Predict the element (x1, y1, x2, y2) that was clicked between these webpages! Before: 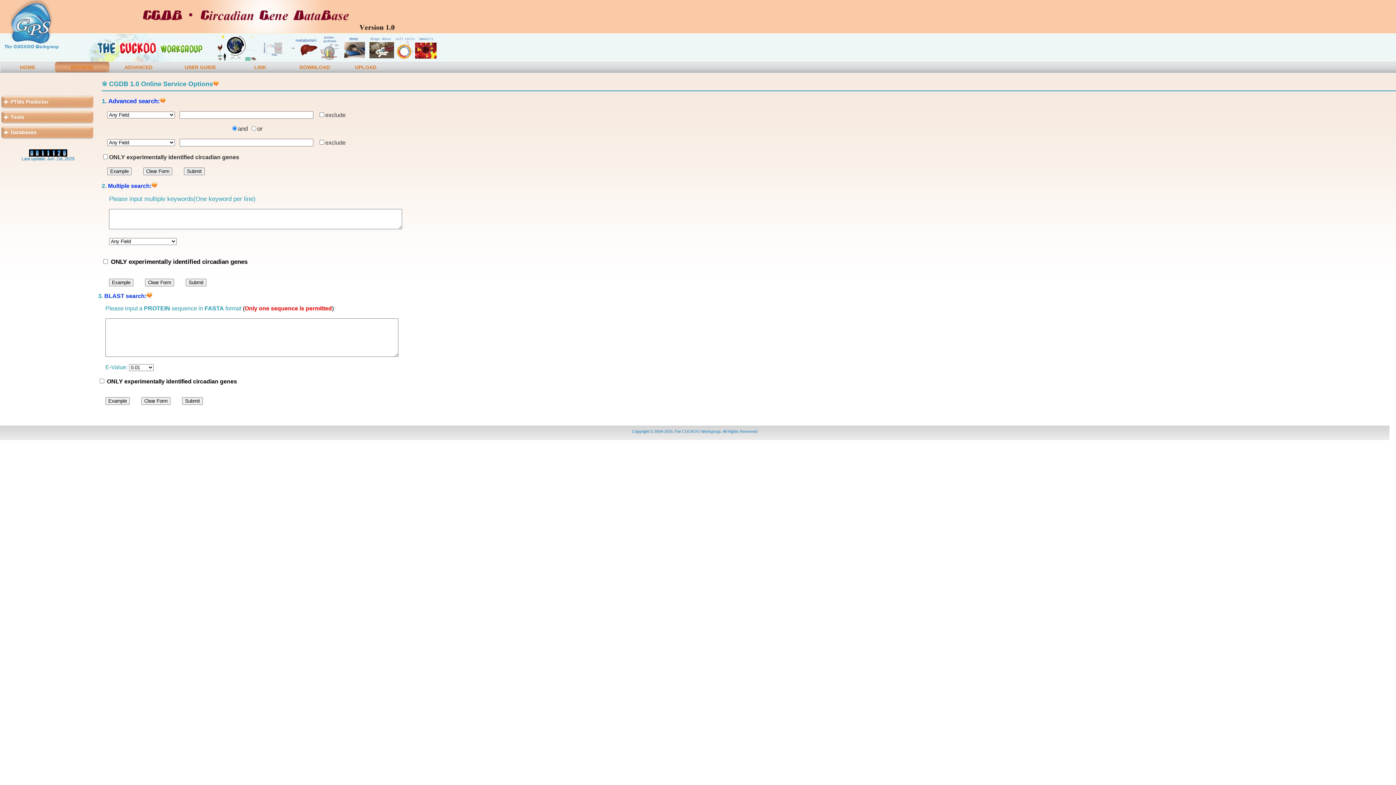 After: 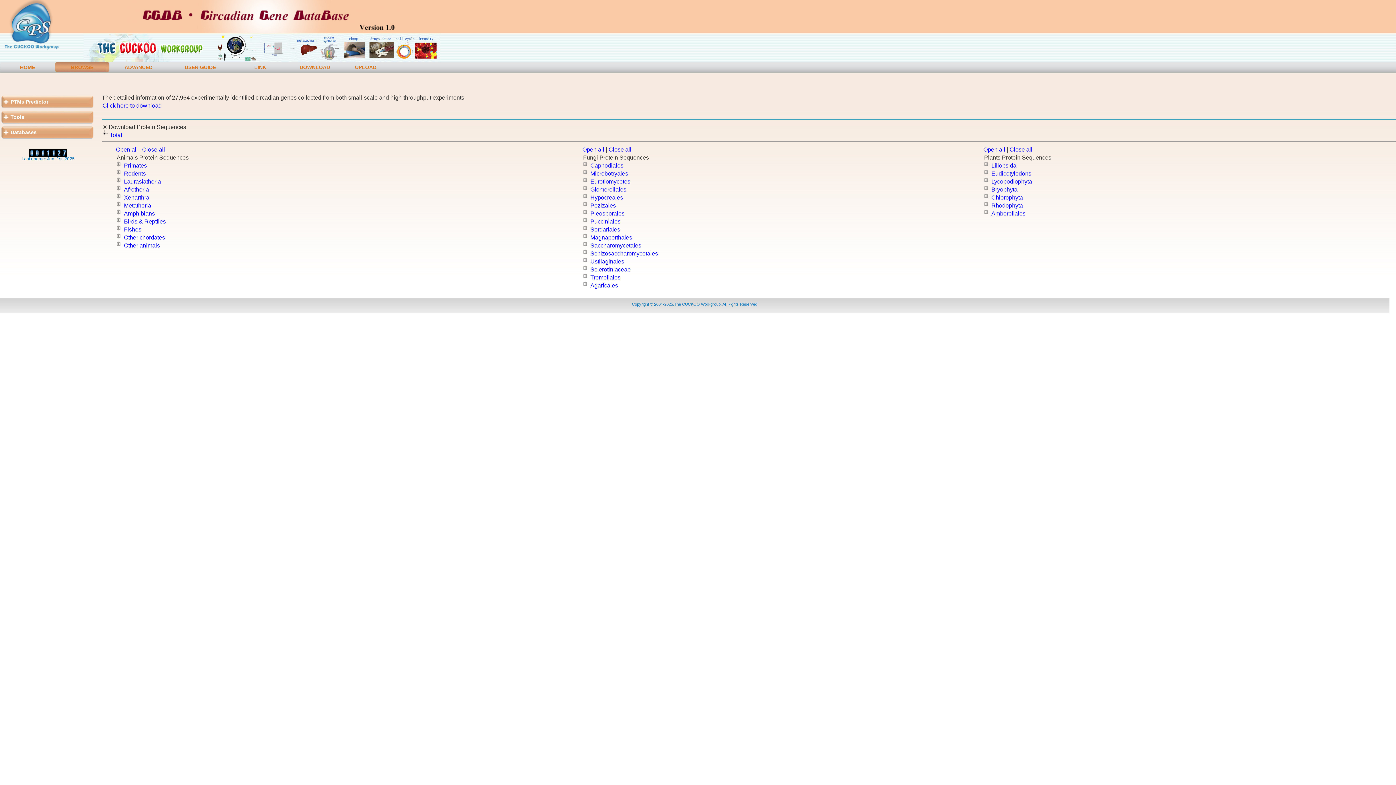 Action: bbox: (291, 64, 338, 75) label: DOWNLOAD